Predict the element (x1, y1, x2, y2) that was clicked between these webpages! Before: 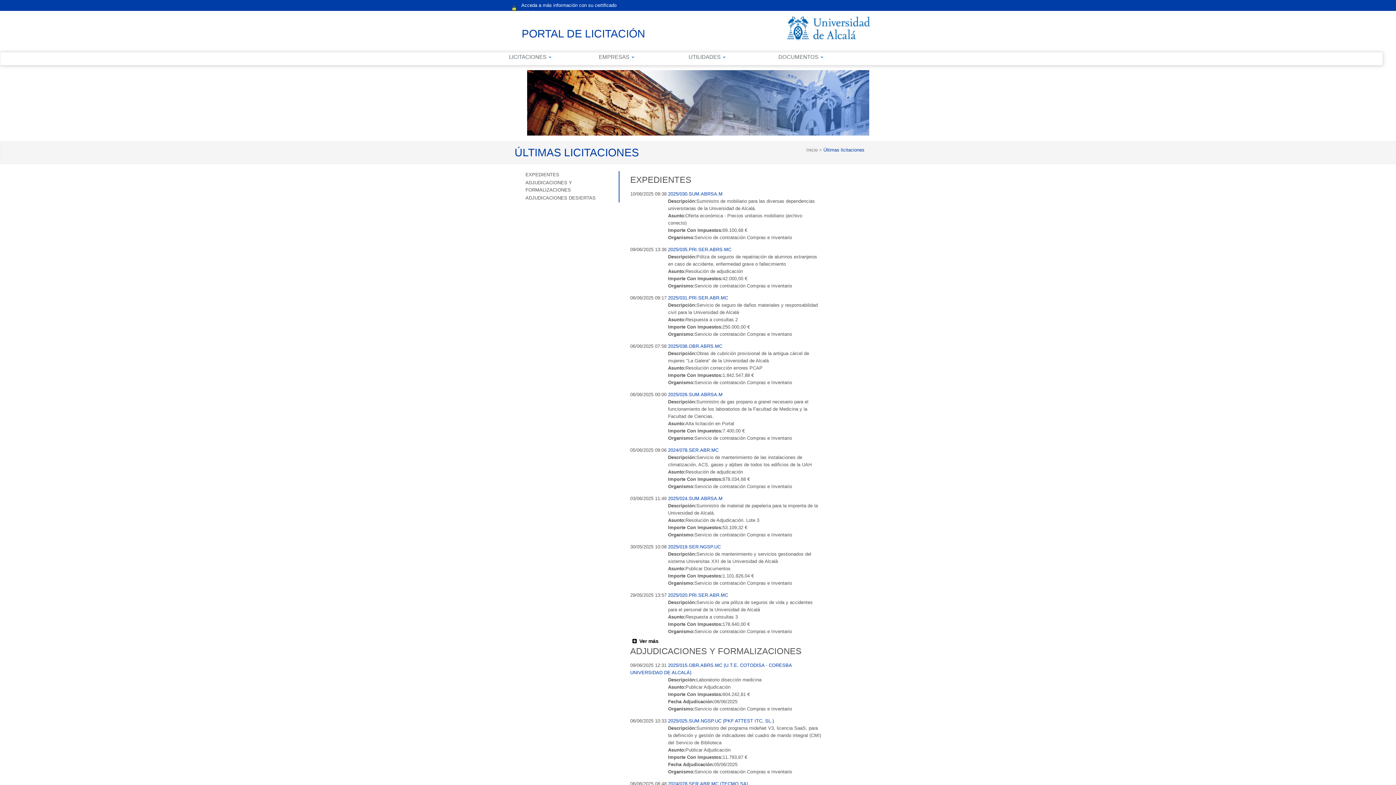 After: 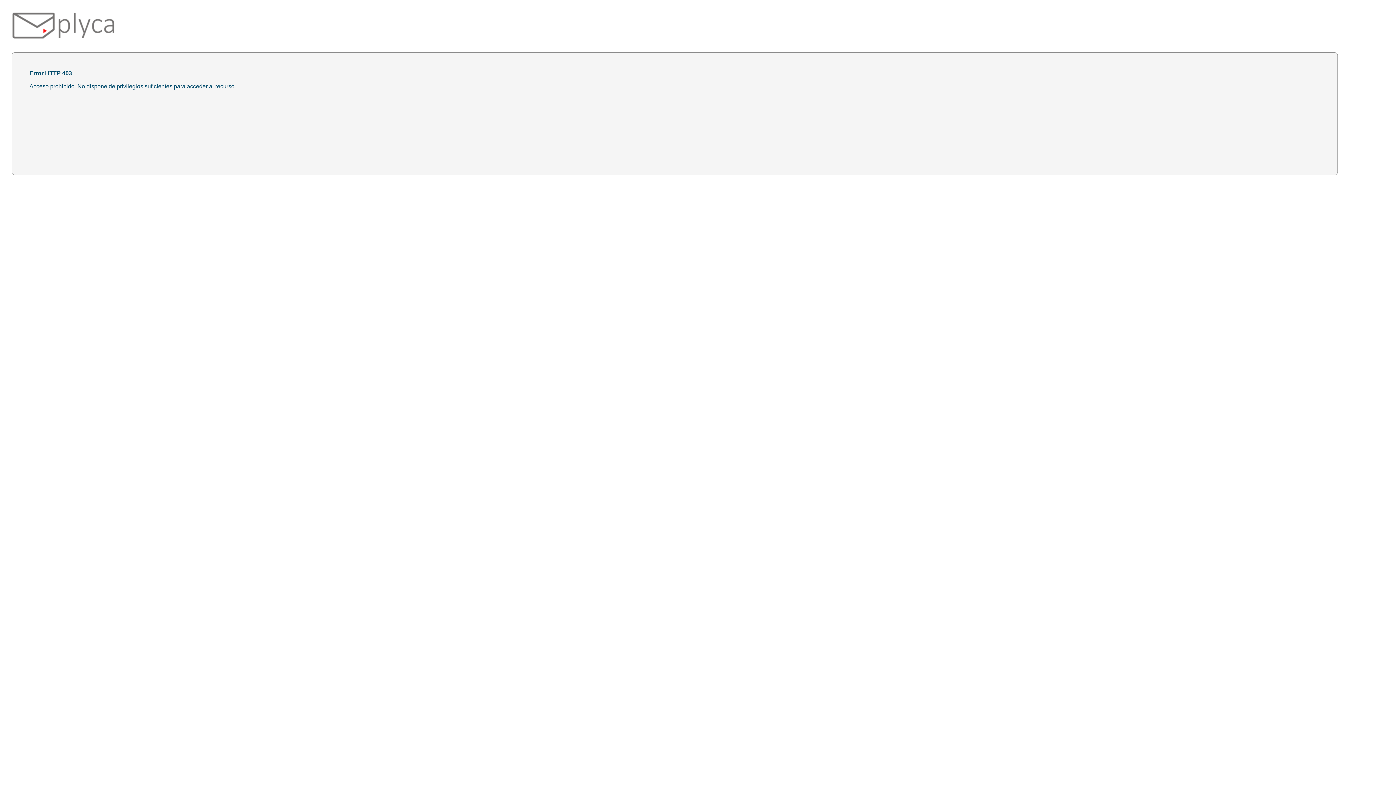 Action: label: Acceda a más información con su certificado digital bbox: (512, 0, 630, 16)